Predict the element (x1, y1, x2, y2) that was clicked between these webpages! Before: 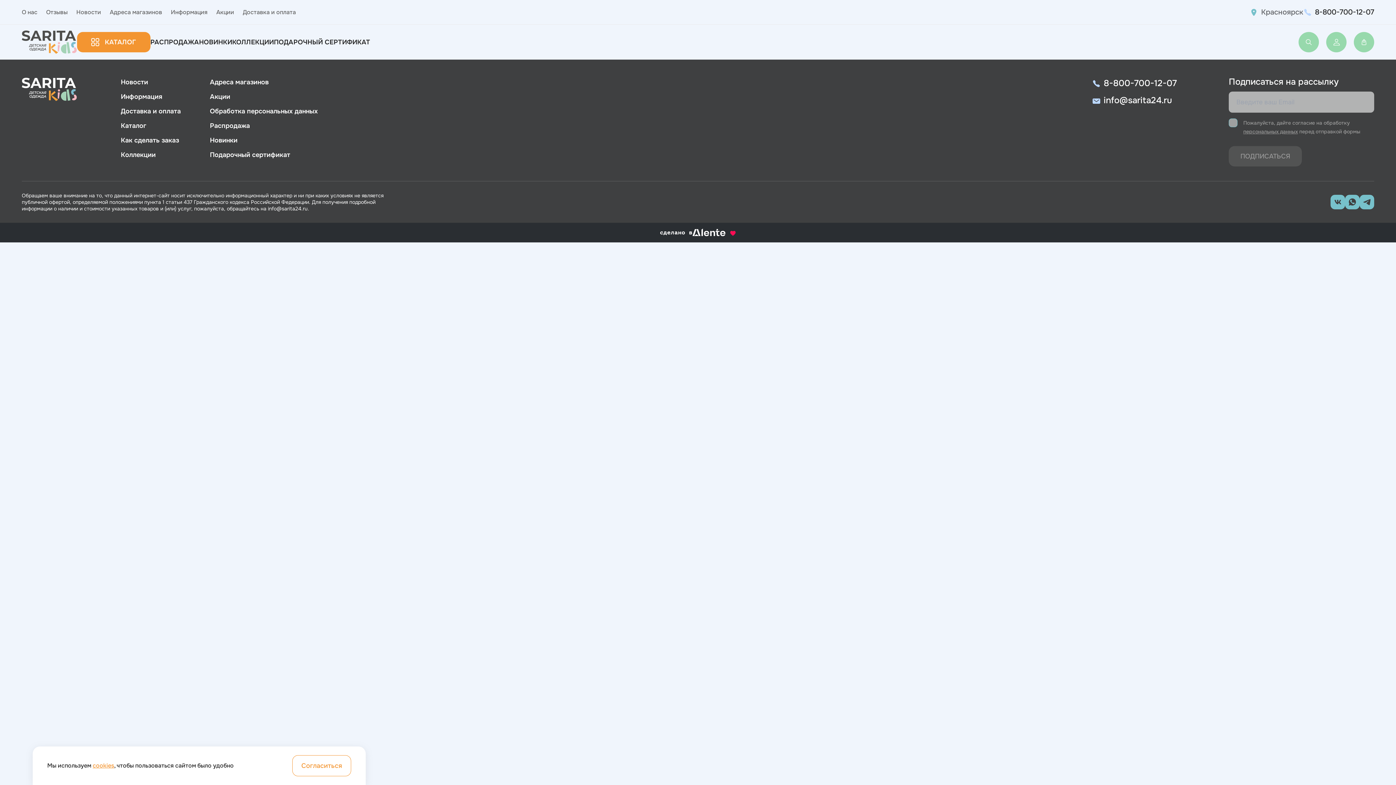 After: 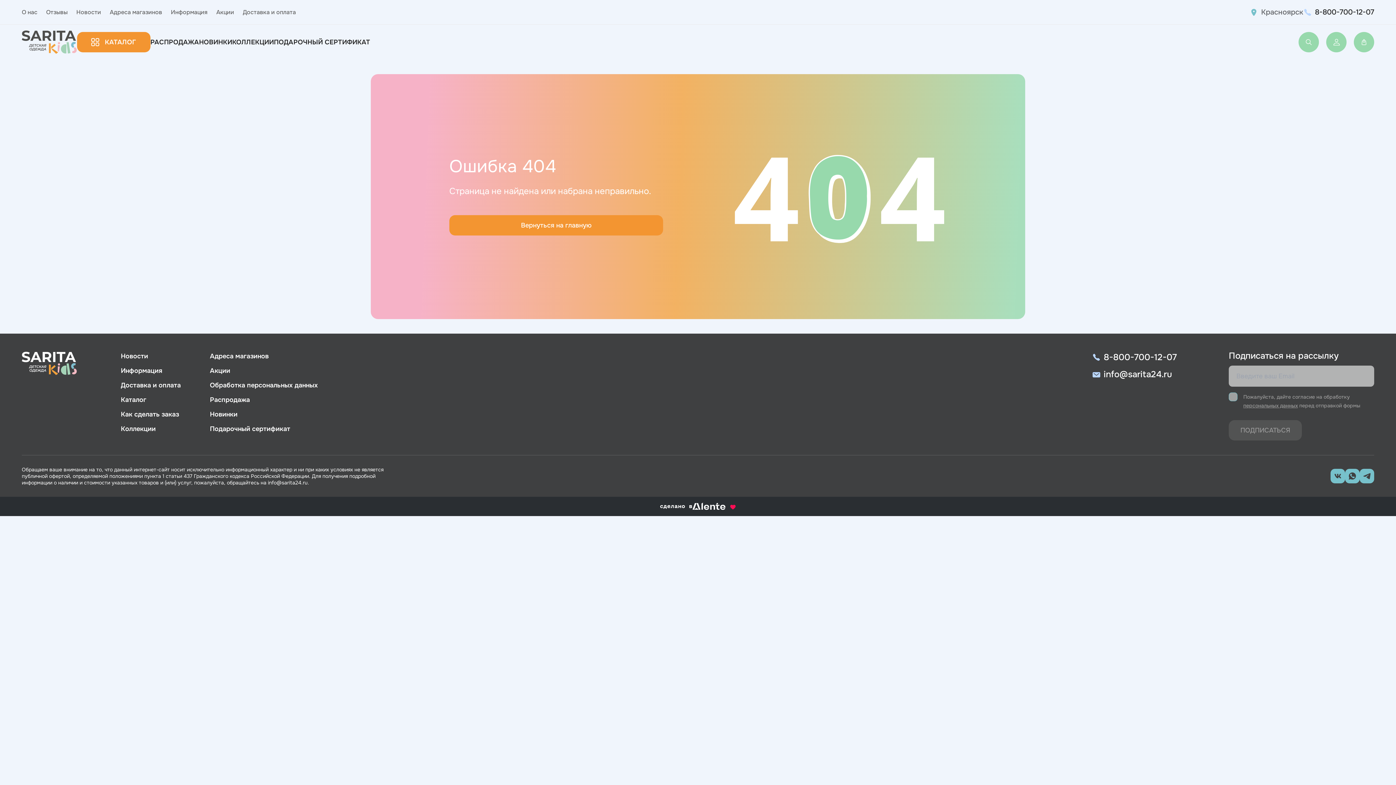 Action: label: Каталог bbox: (120, 121, 146, 129)